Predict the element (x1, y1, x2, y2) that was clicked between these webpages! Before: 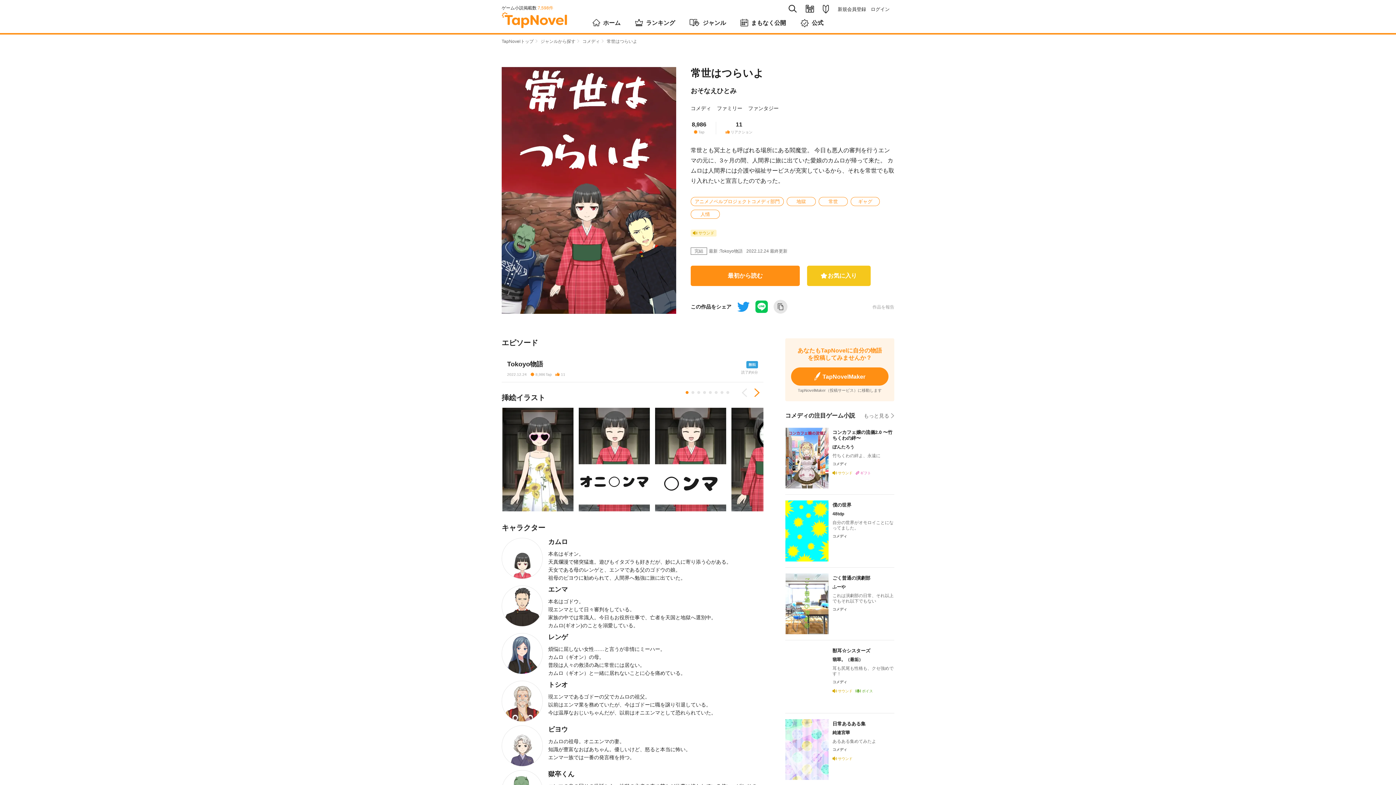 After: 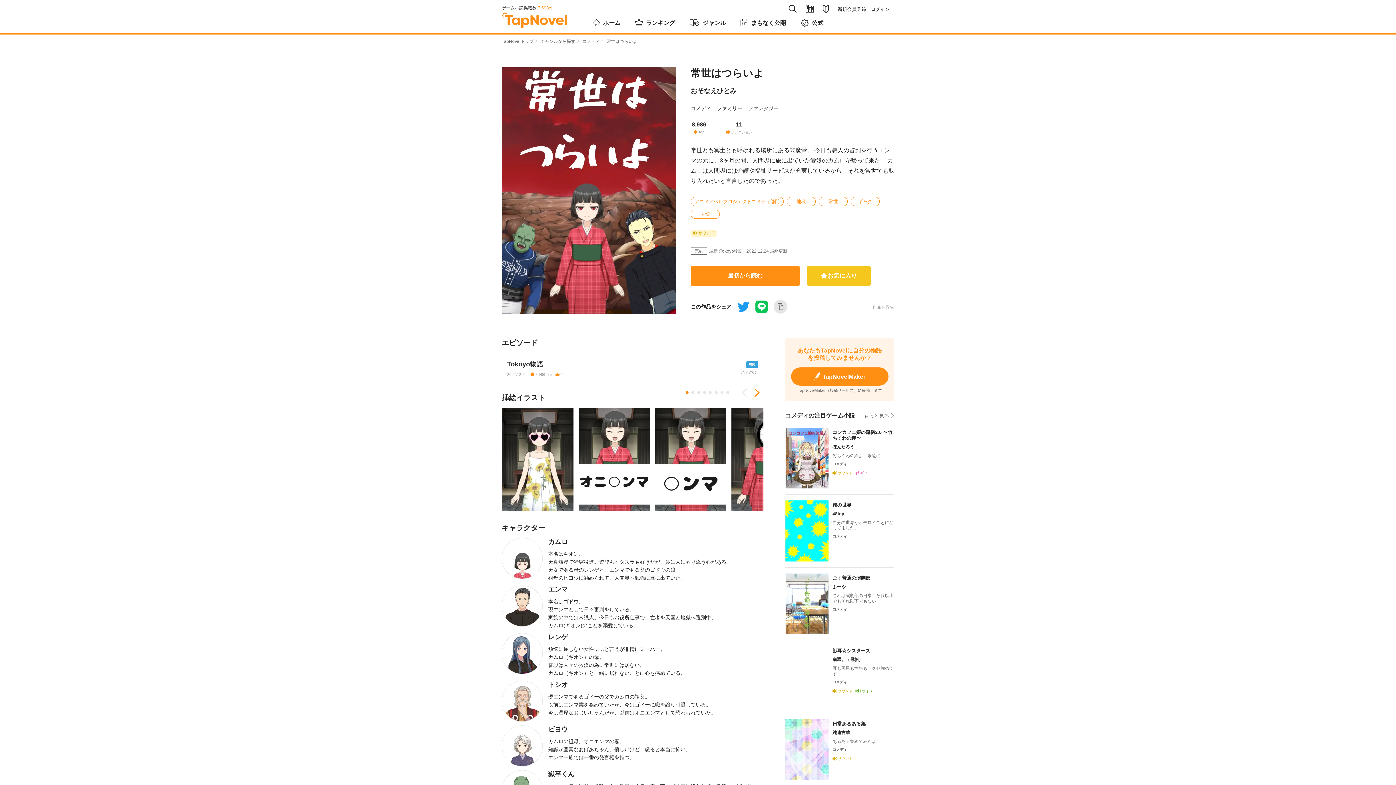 Action: bbox: (737, 300, 749, 313)